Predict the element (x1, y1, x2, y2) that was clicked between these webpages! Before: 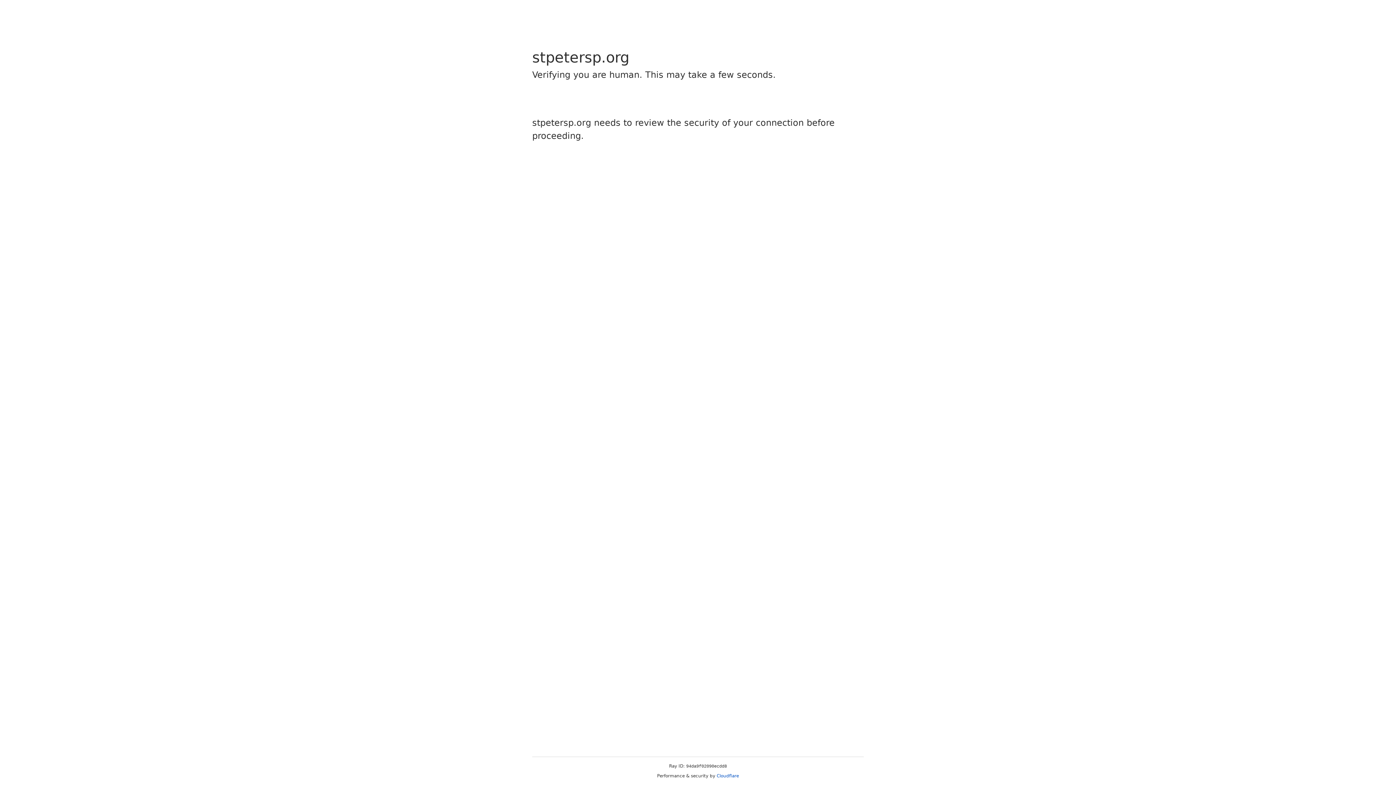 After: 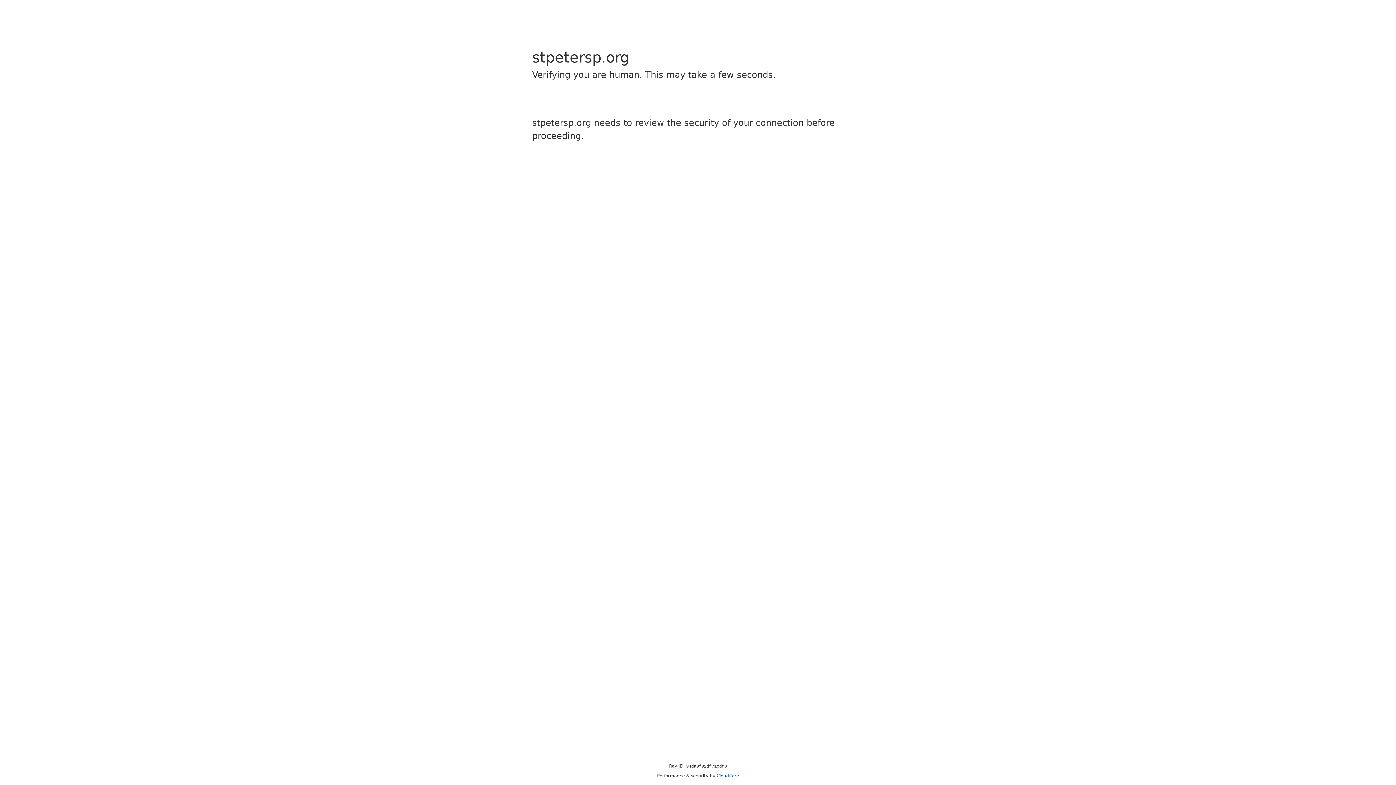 Action: bbox: (716, 773, 739, 778) label: Cloudflare